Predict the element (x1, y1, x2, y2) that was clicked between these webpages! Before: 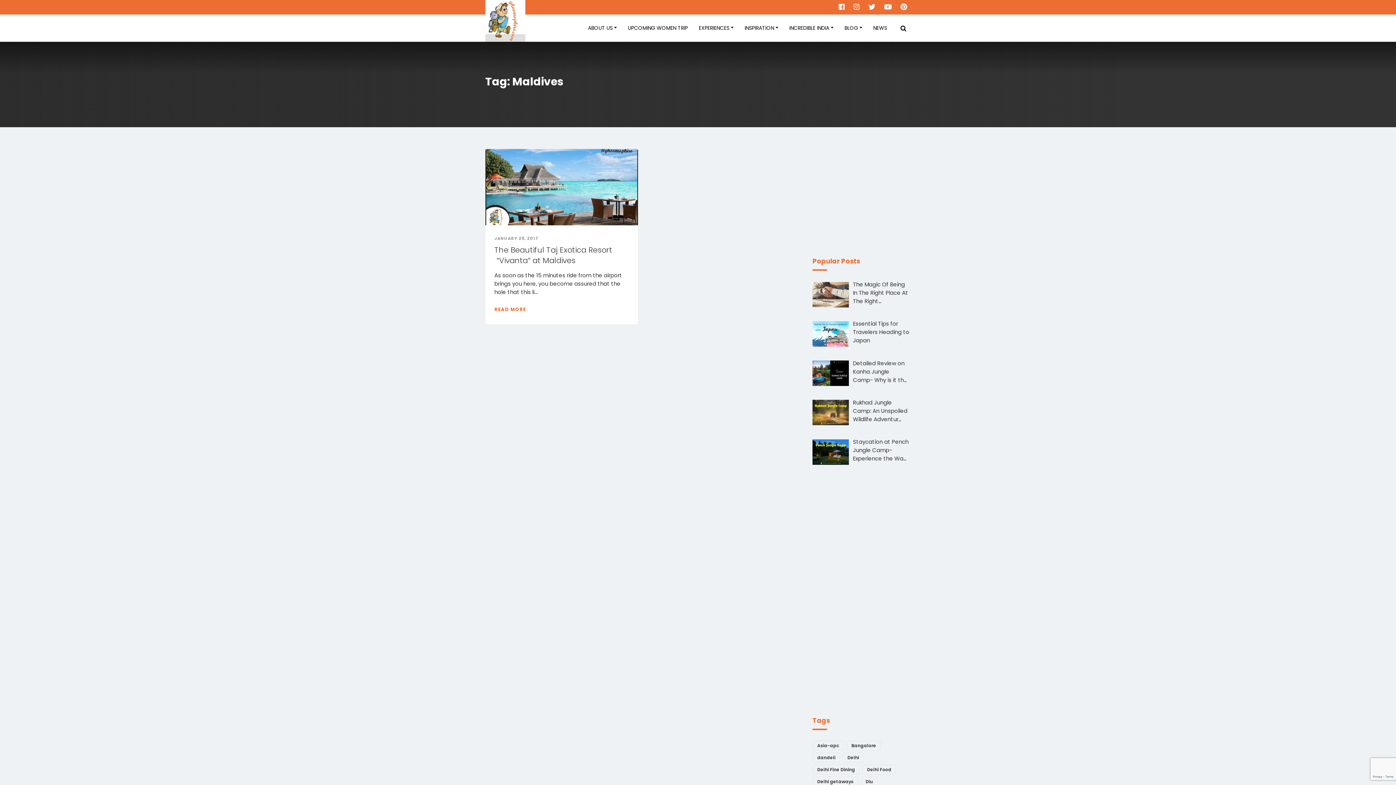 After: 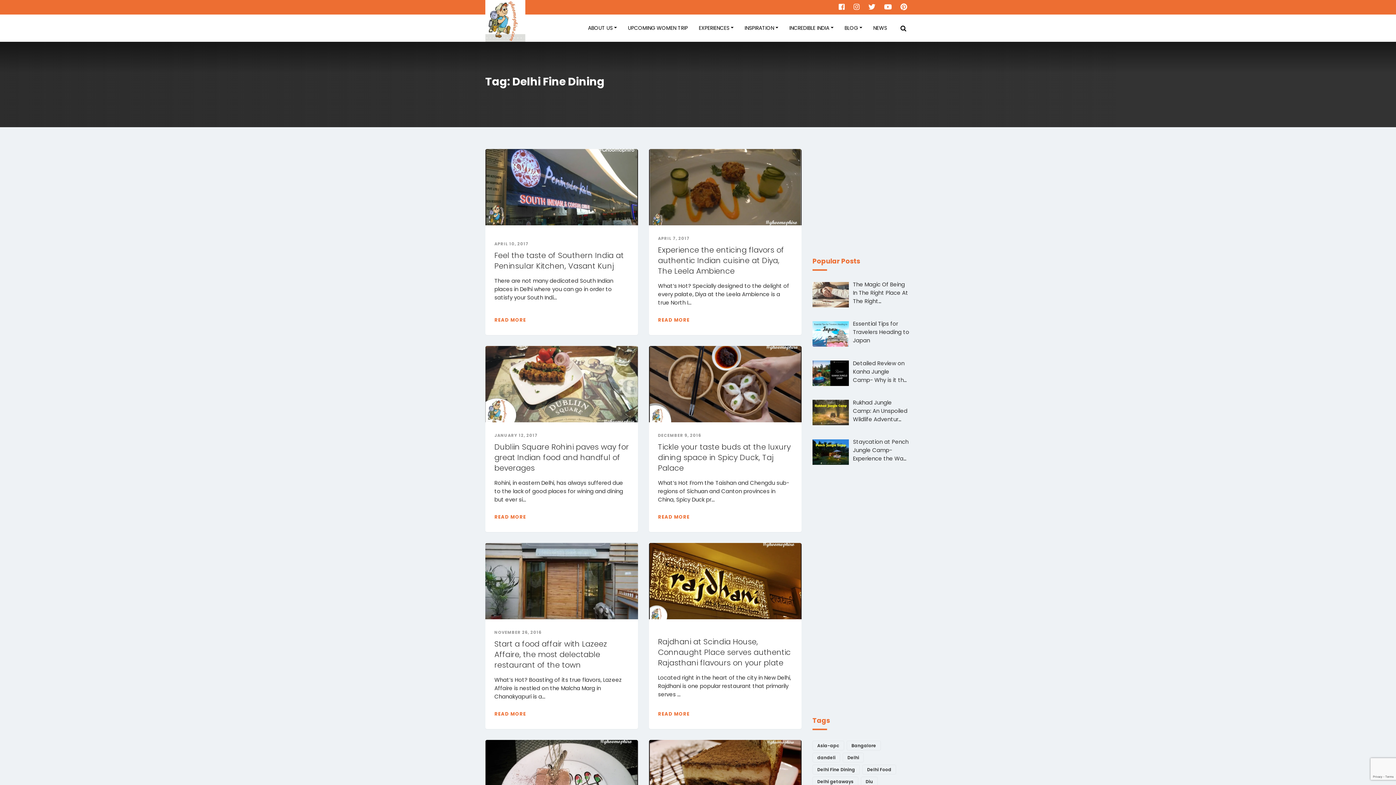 Action: bbox: (812, 765, 860, 774) label: Delhi Fine Dining (9 items)